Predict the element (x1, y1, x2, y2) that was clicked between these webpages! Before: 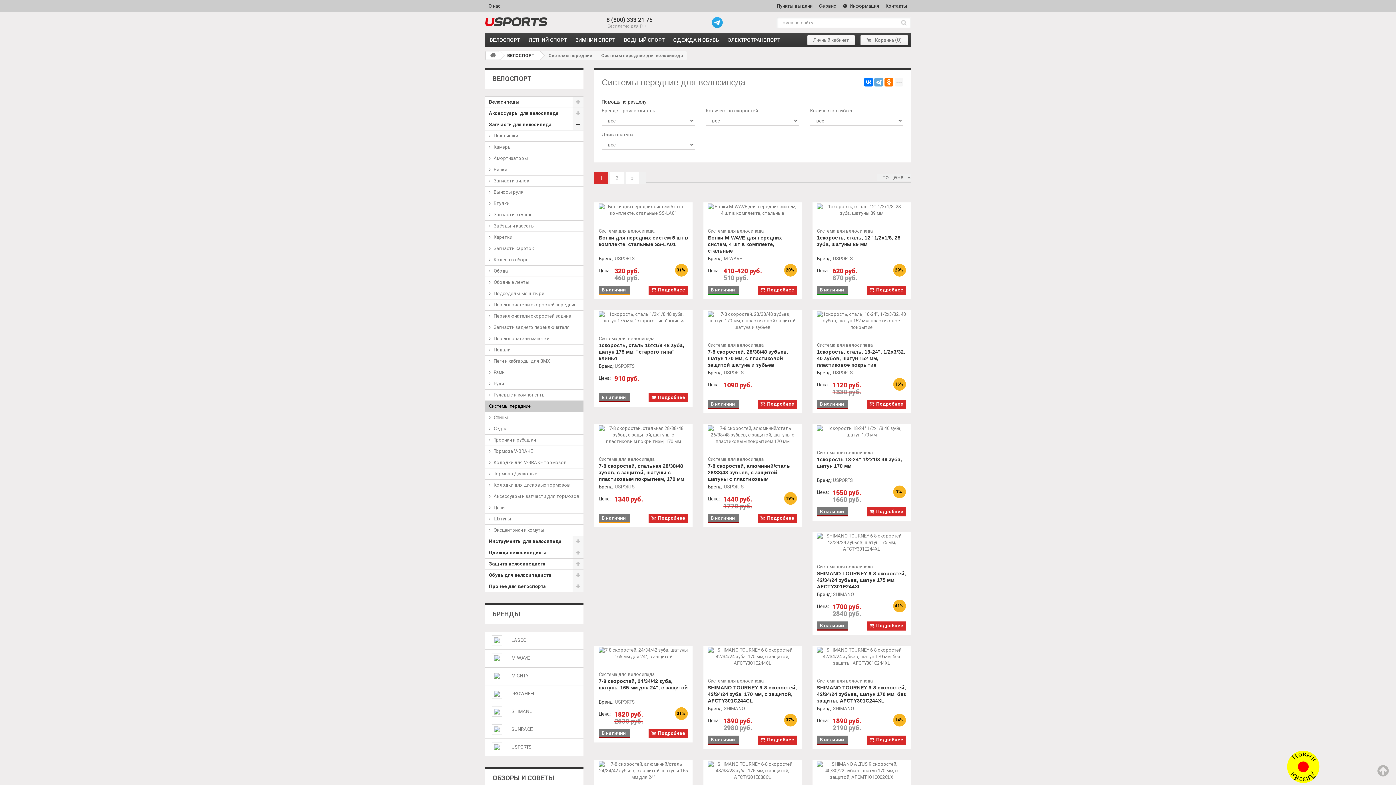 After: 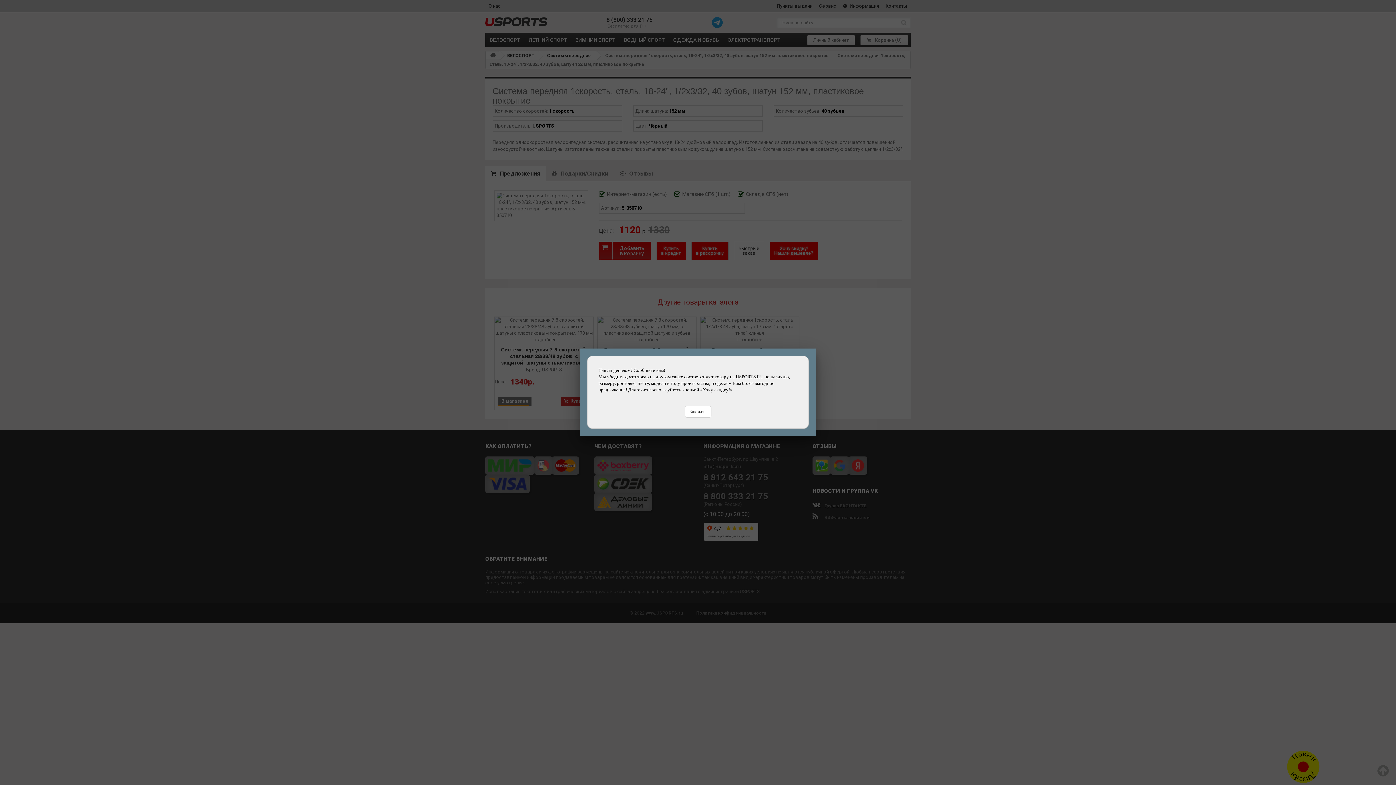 Action: label:   Подробнее bbox: (866, 400, 906, 409)